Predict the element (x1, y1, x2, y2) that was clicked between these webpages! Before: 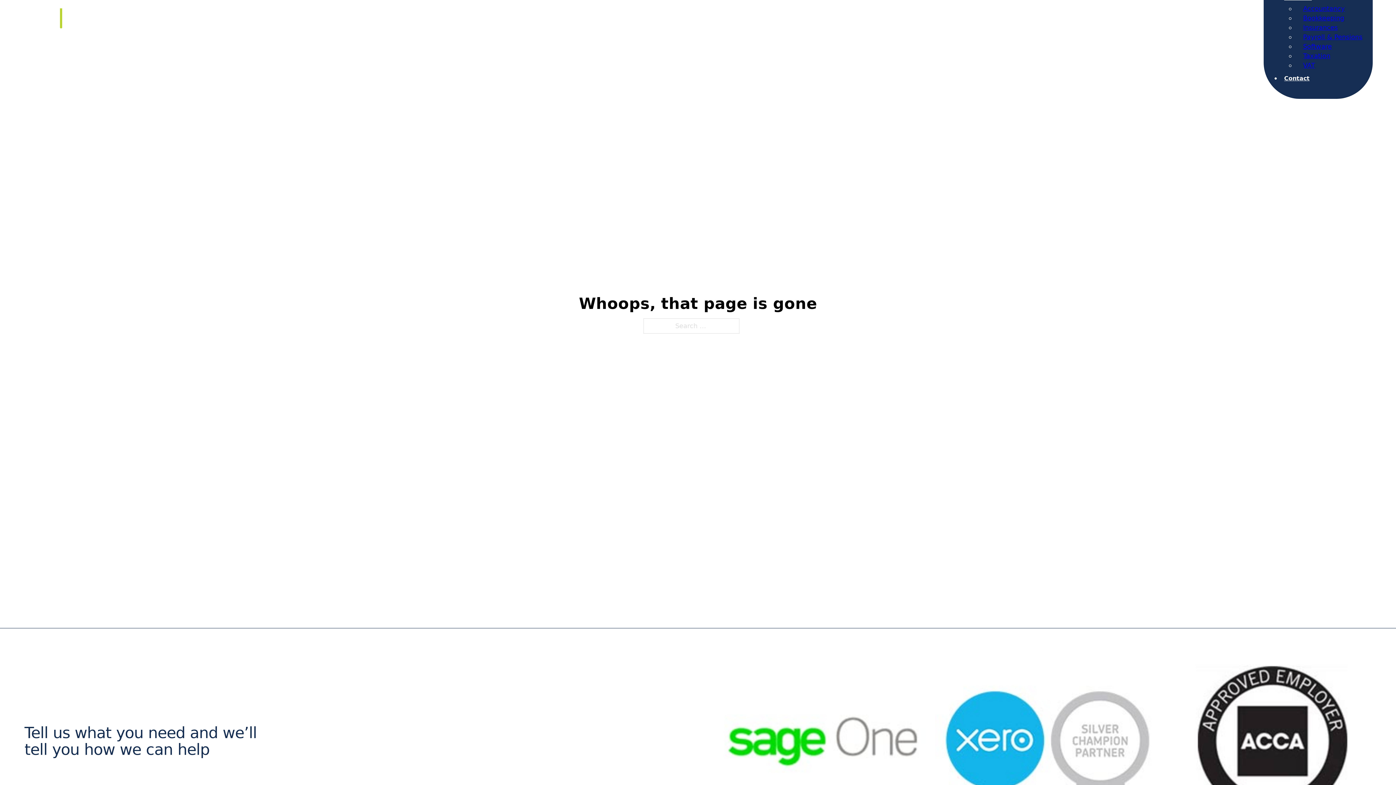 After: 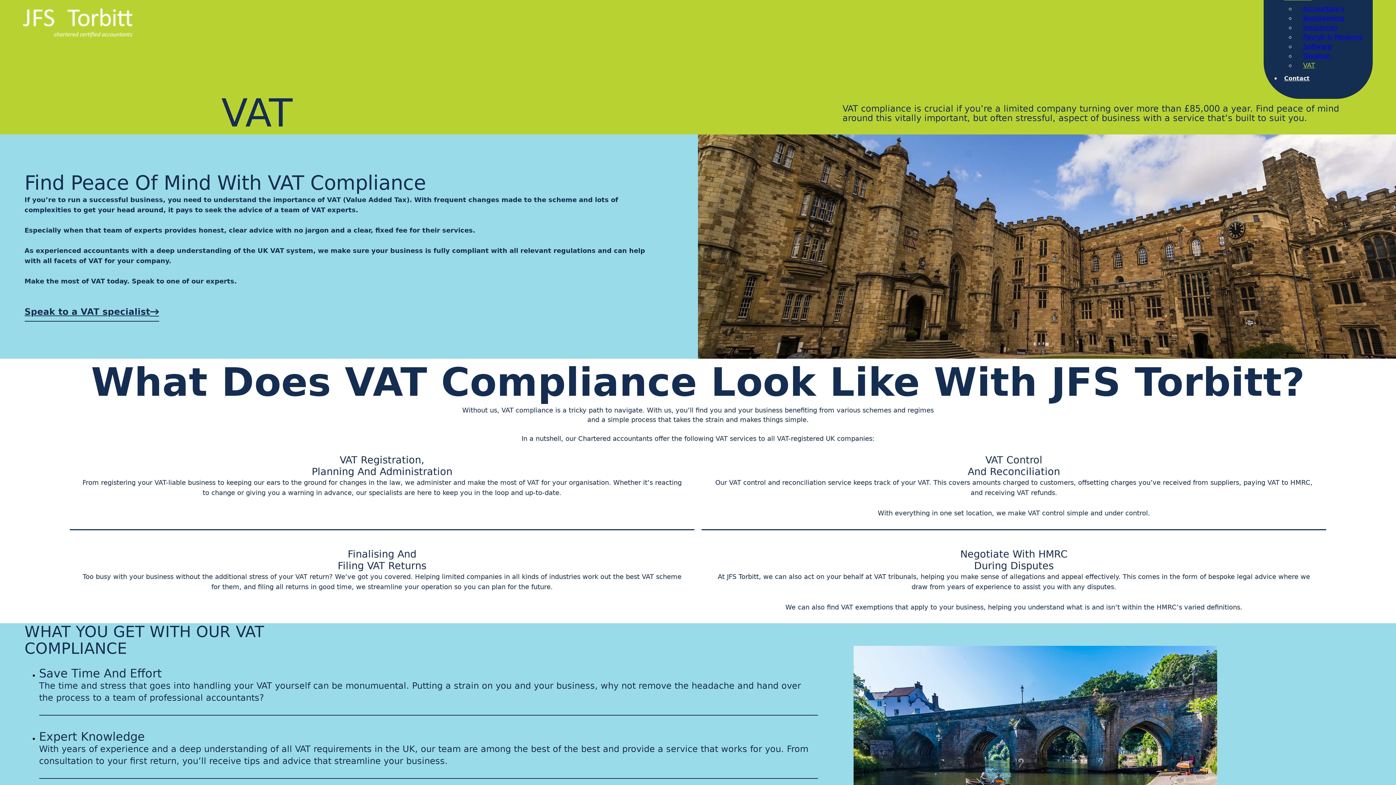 Action: label: VAT bbox: (1296, 57, 1322, 72)